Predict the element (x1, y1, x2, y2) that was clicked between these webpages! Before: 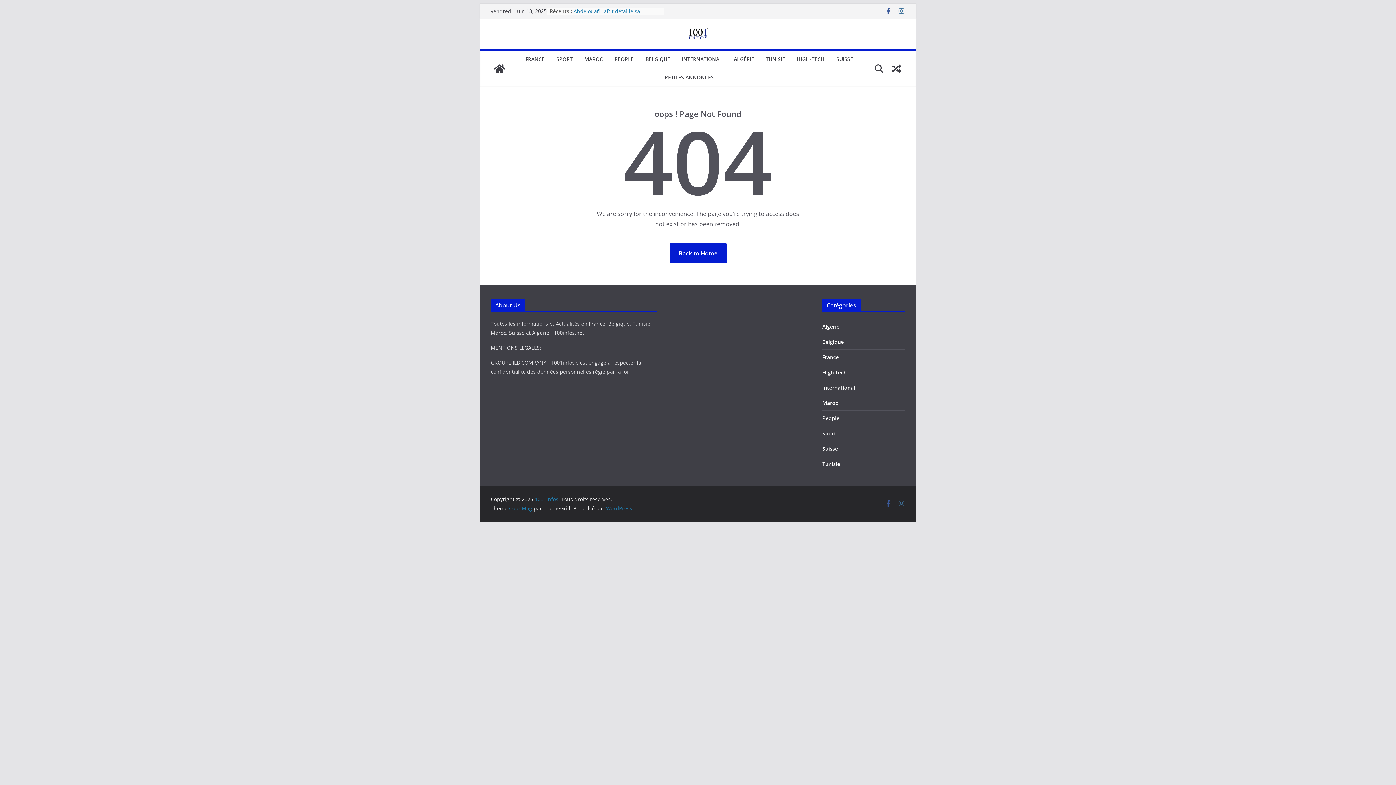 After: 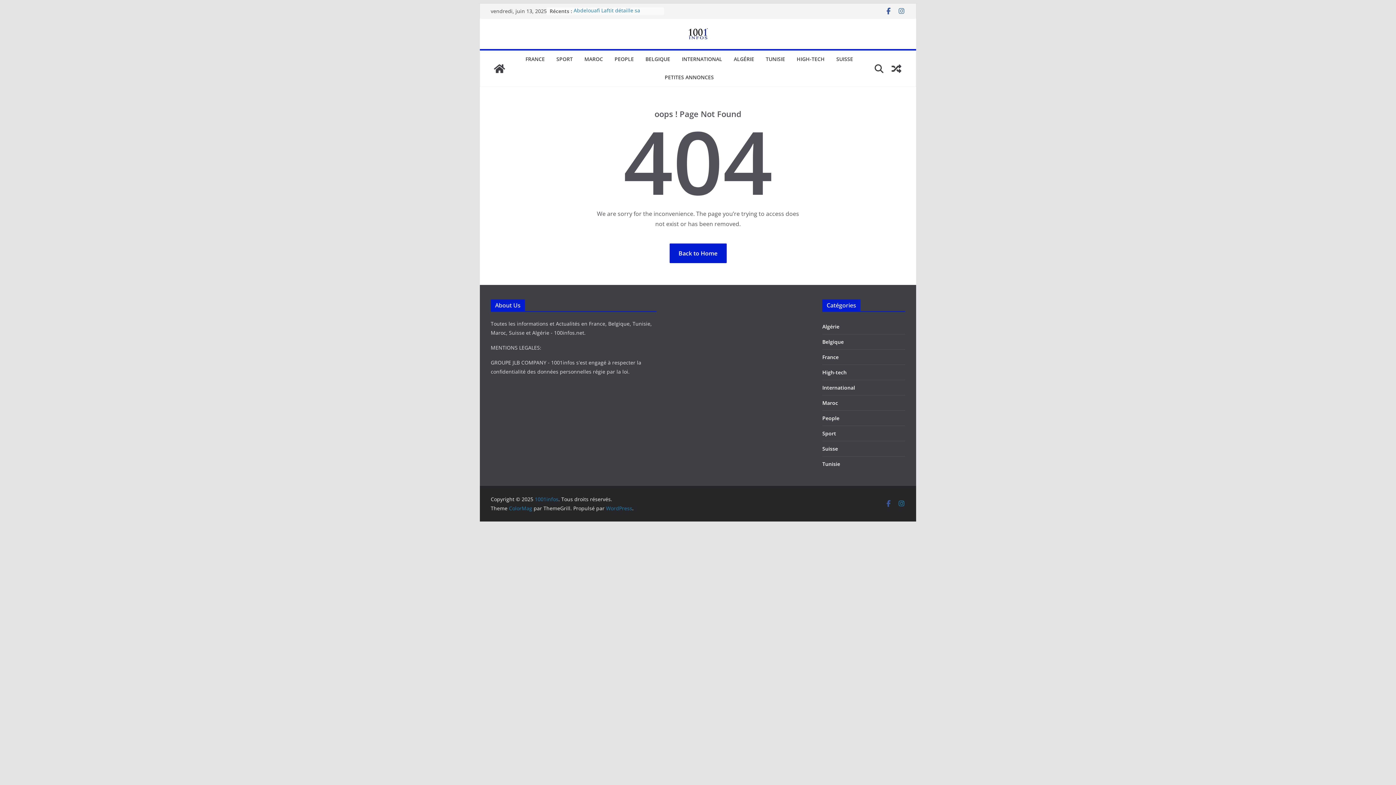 Action: bbox: (898, 500, 905, 507)